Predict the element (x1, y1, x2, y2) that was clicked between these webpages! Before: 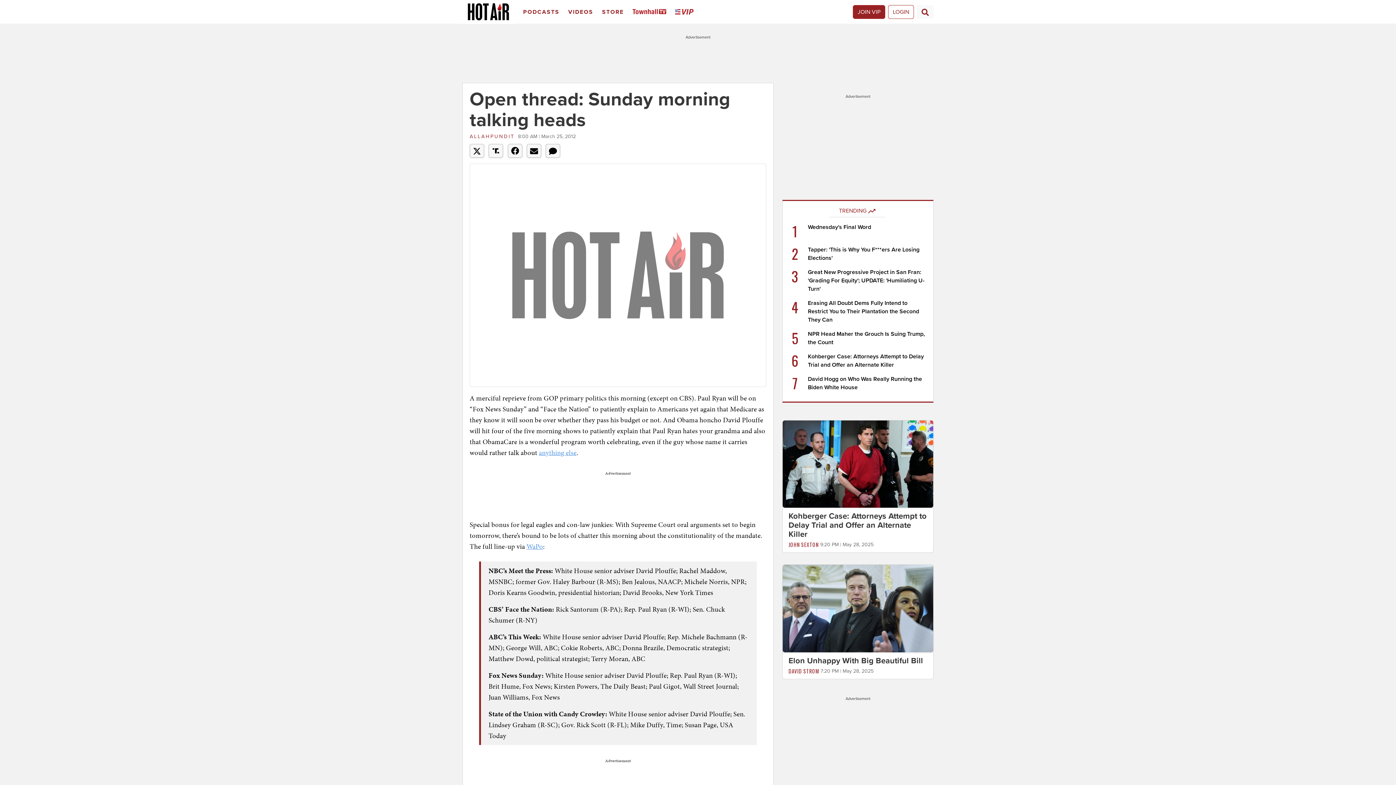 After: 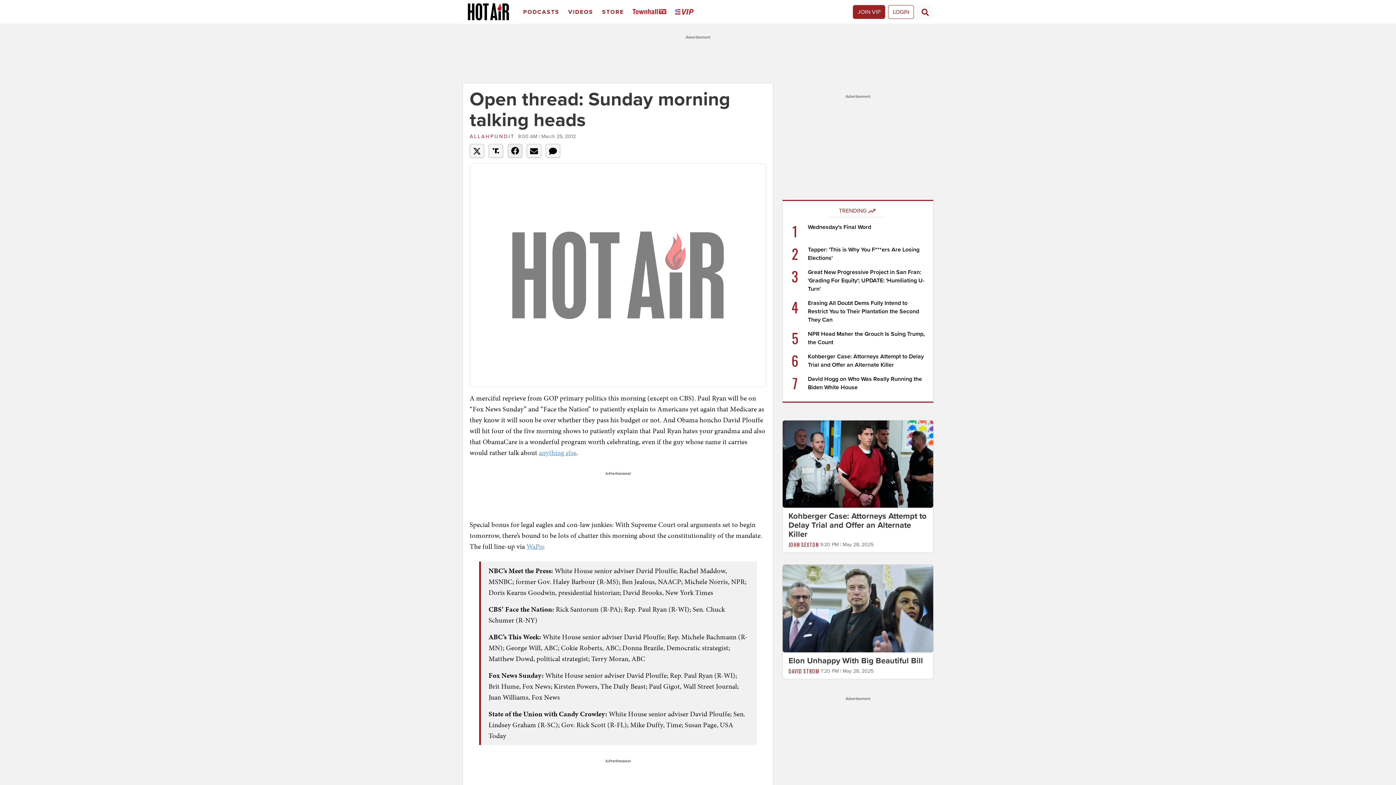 Action: bbox: (507, 144, 522, 157)